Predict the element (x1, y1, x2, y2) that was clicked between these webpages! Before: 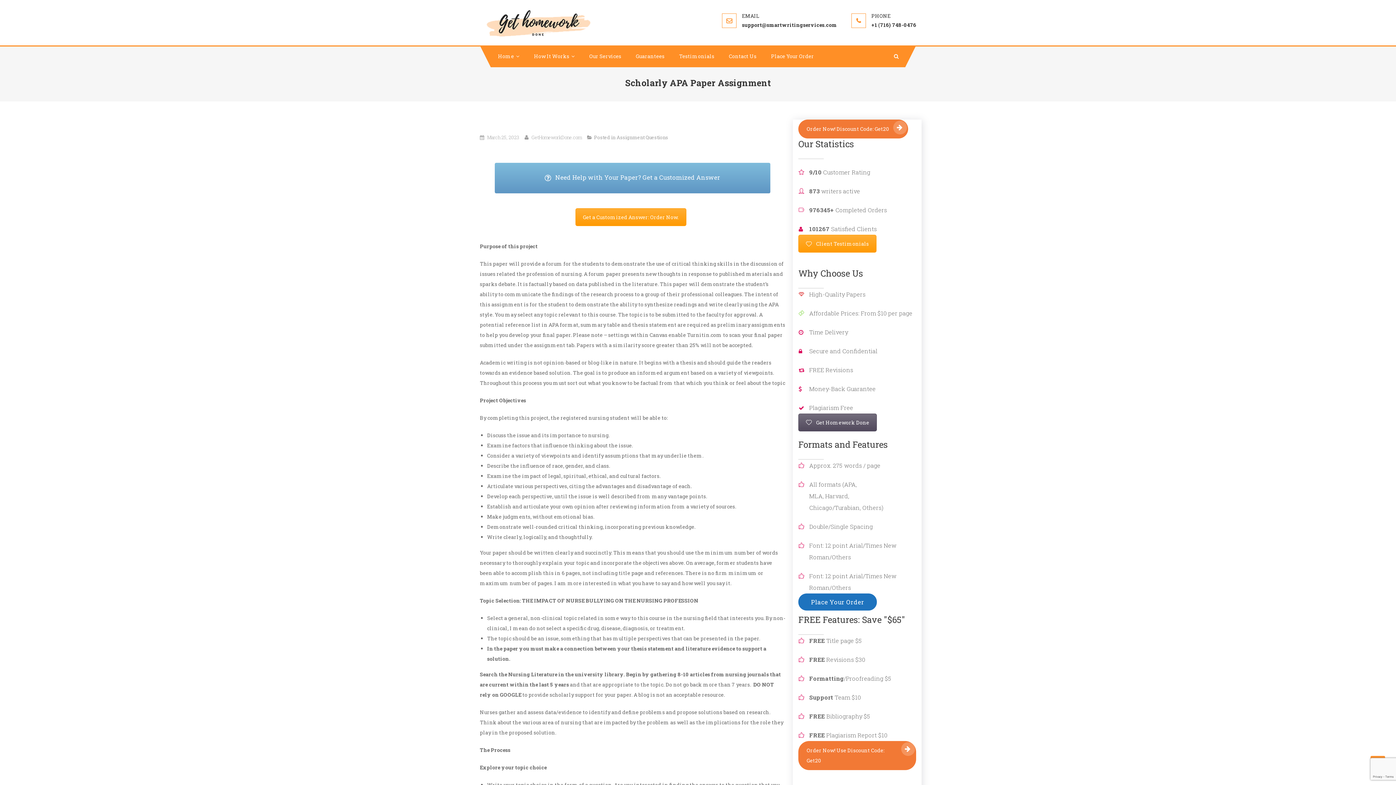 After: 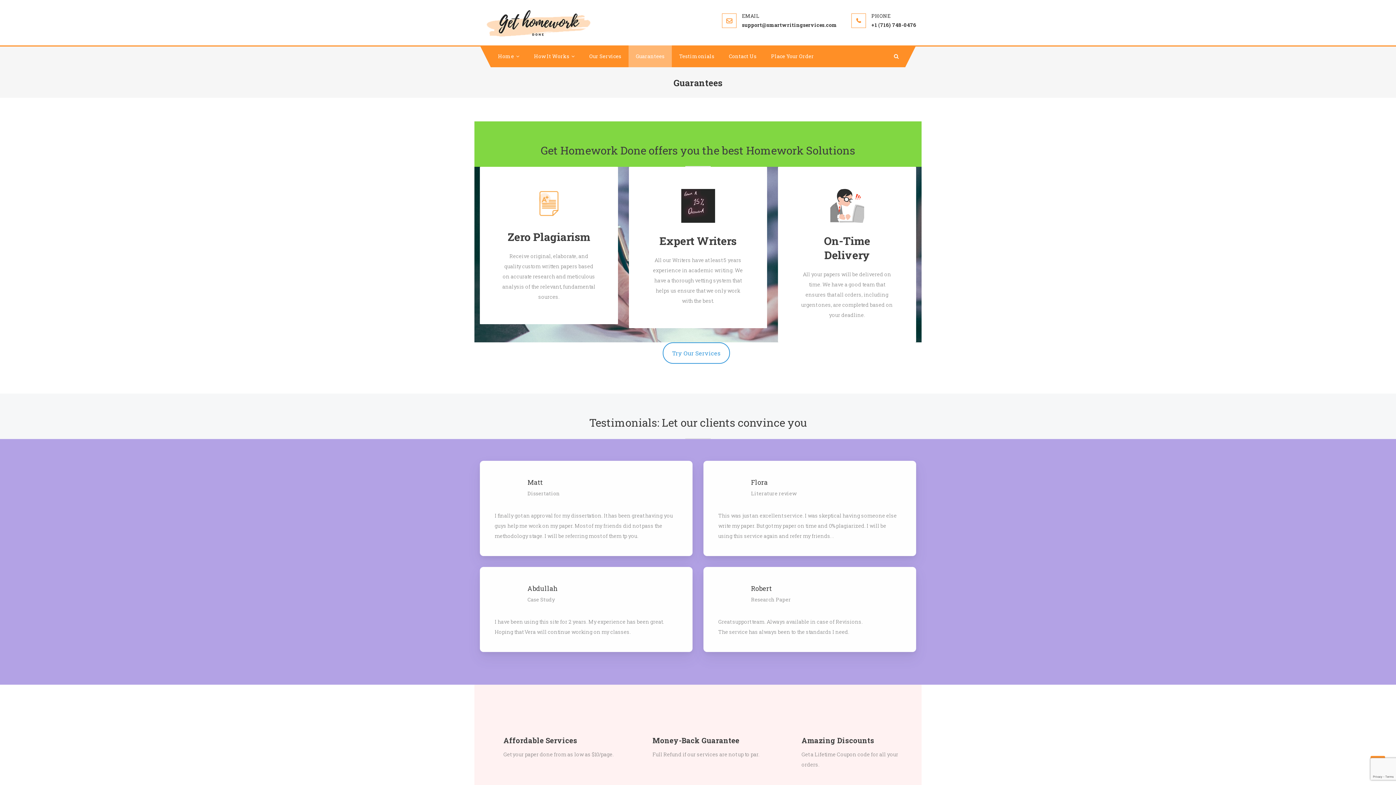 Action: bbox: (628, 45, 672, 67) label: Guarantees